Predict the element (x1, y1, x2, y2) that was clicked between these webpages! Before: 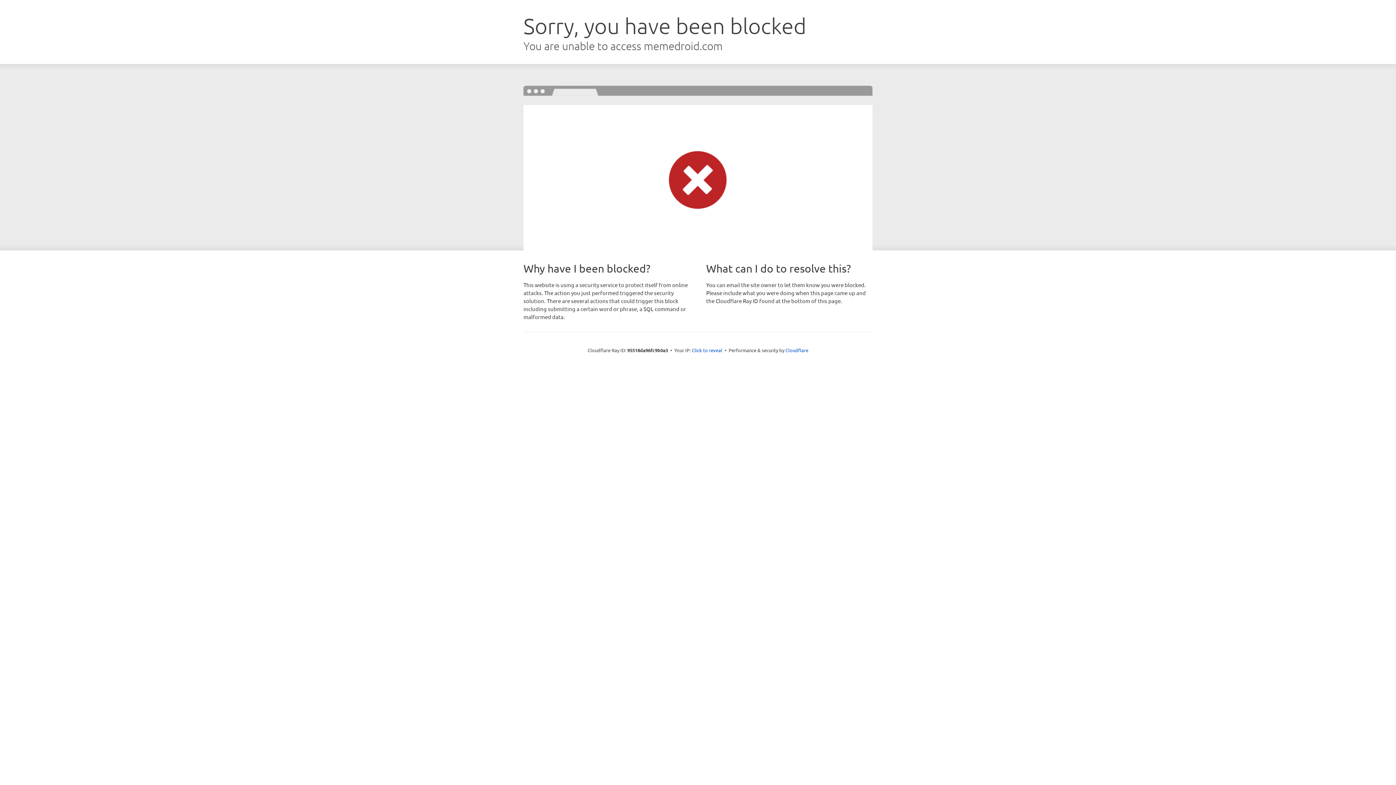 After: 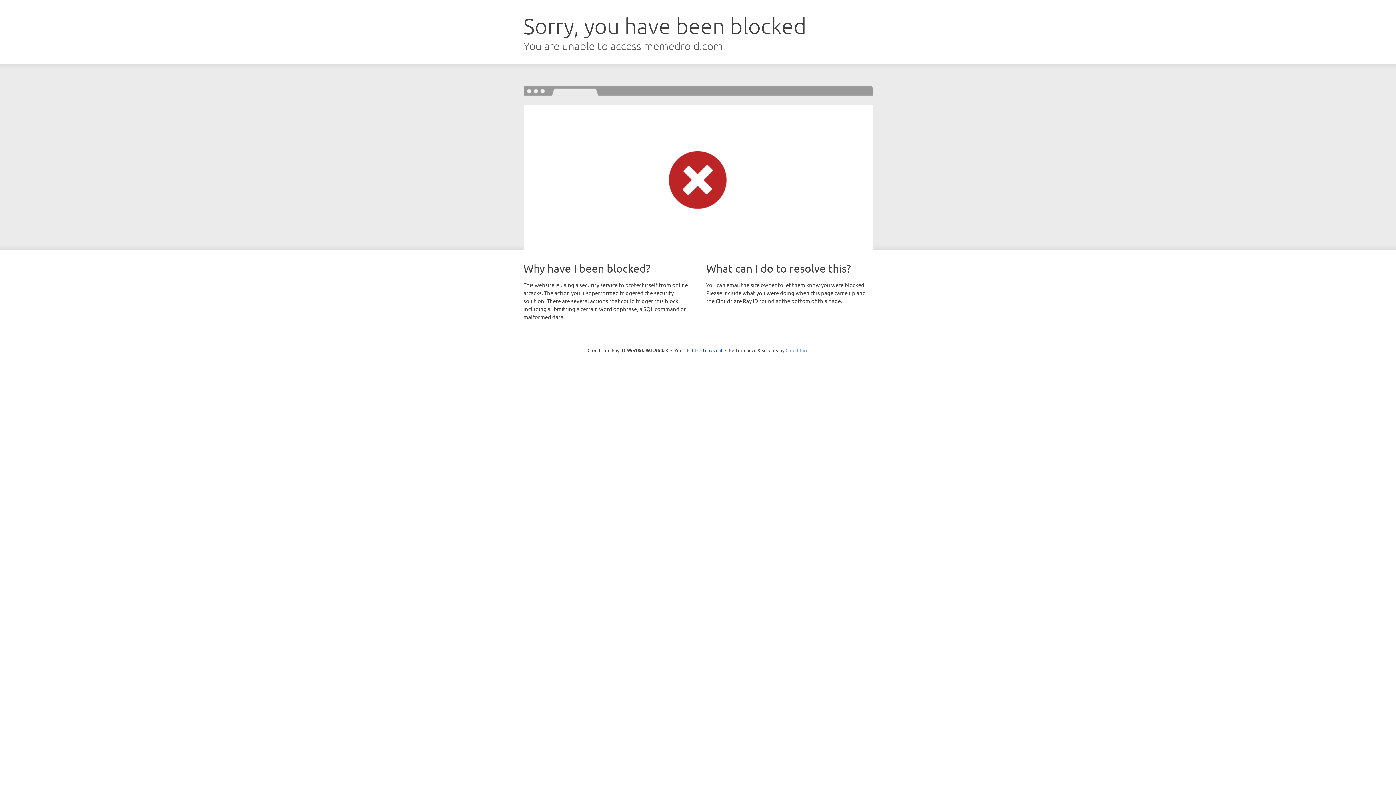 Action: label: Cloudflare bbox: (785, 347, 808, 353)